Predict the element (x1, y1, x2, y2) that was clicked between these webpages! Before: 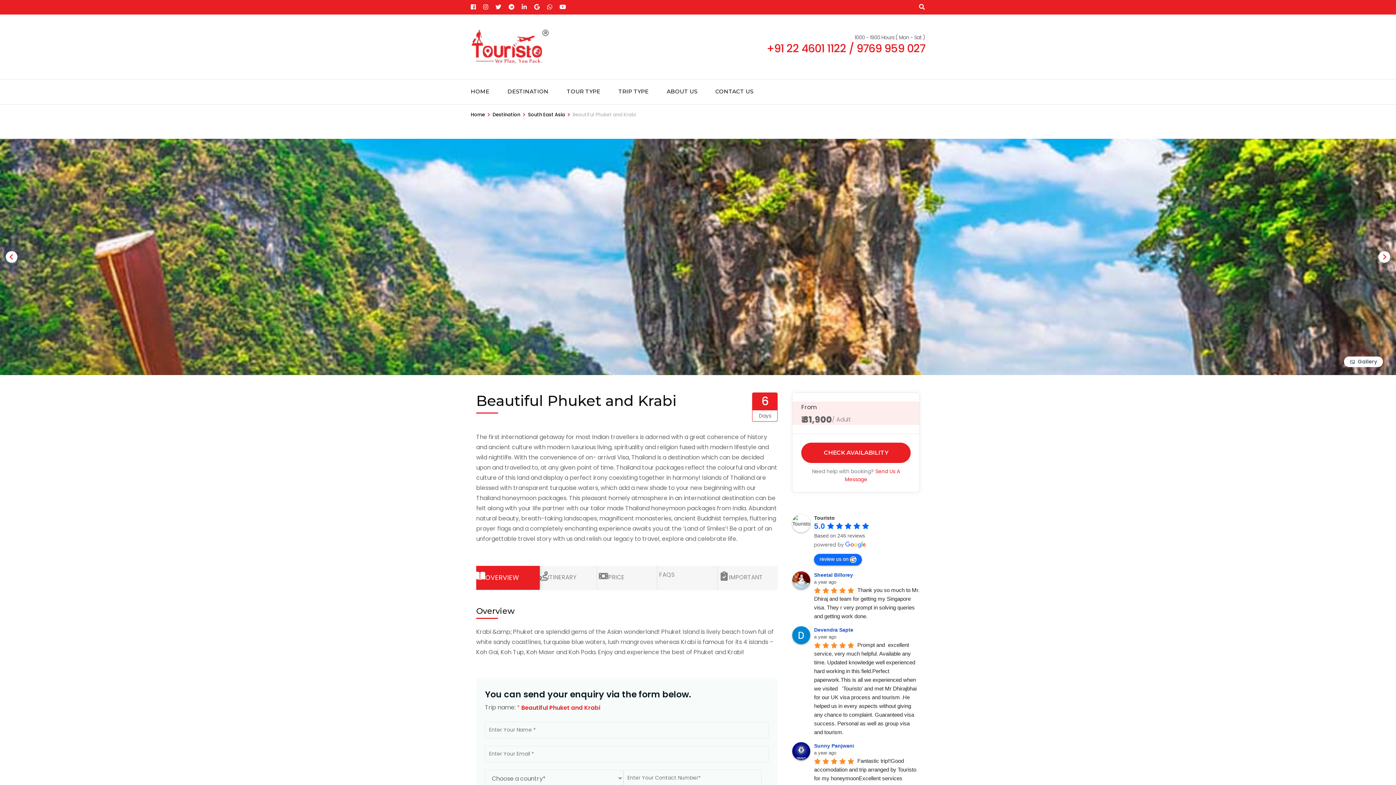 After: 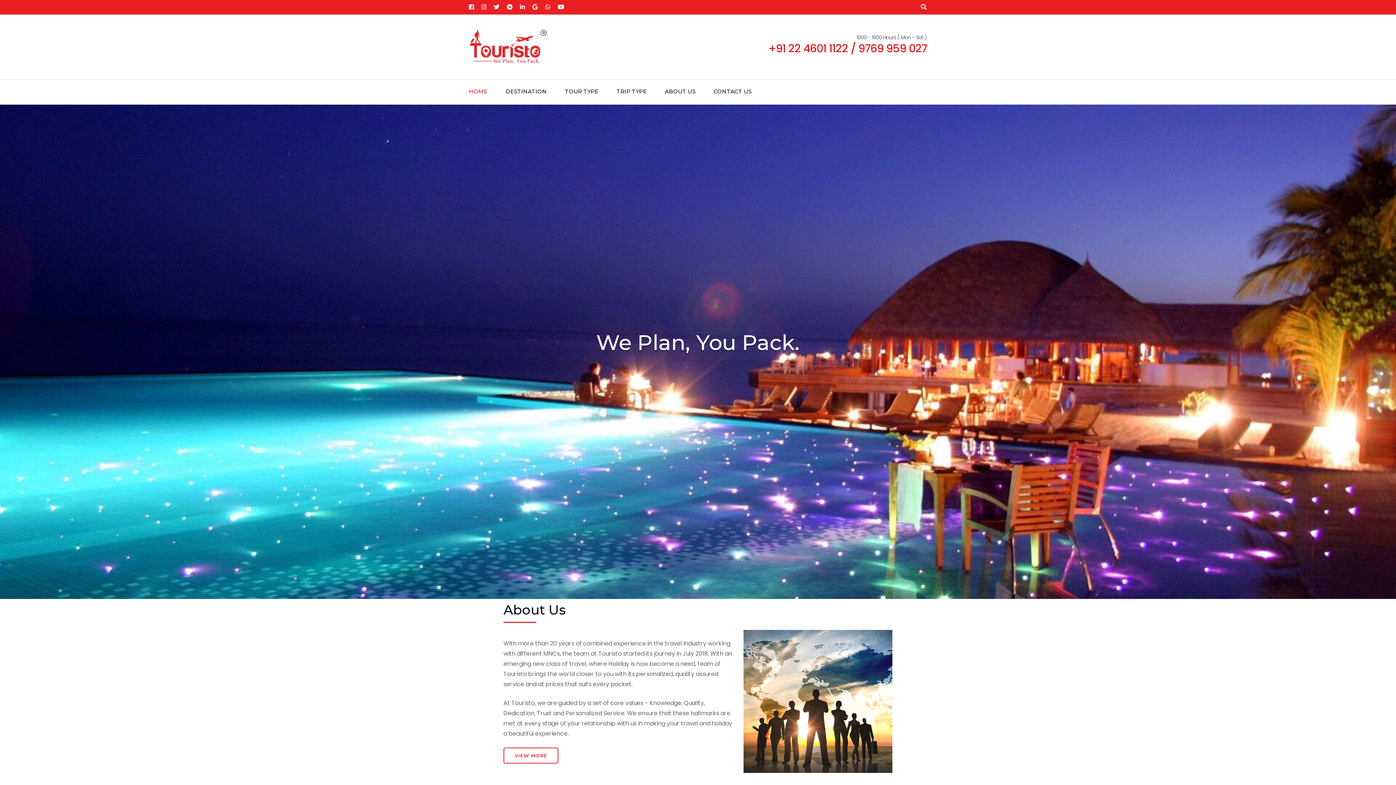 Action: bbox: (470, 29, 550, 64)